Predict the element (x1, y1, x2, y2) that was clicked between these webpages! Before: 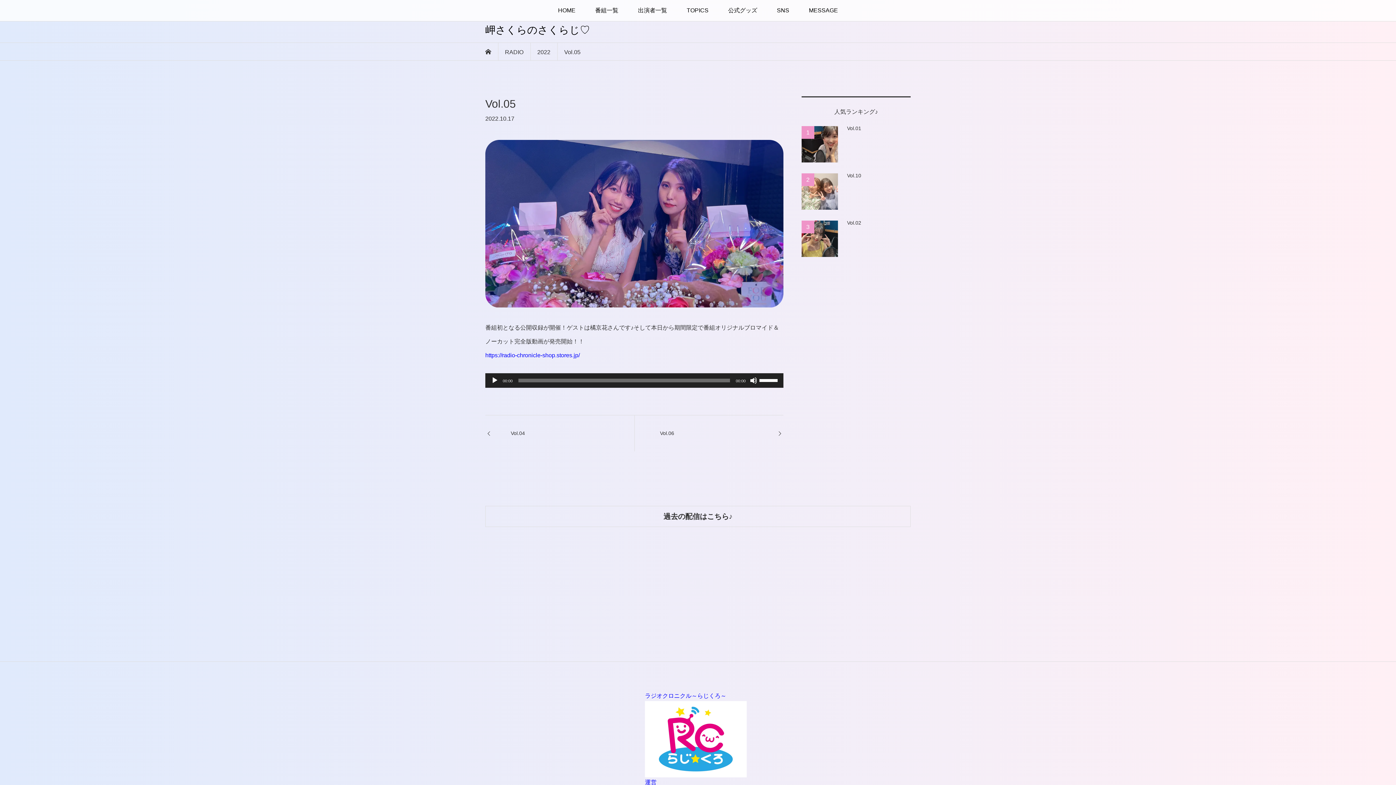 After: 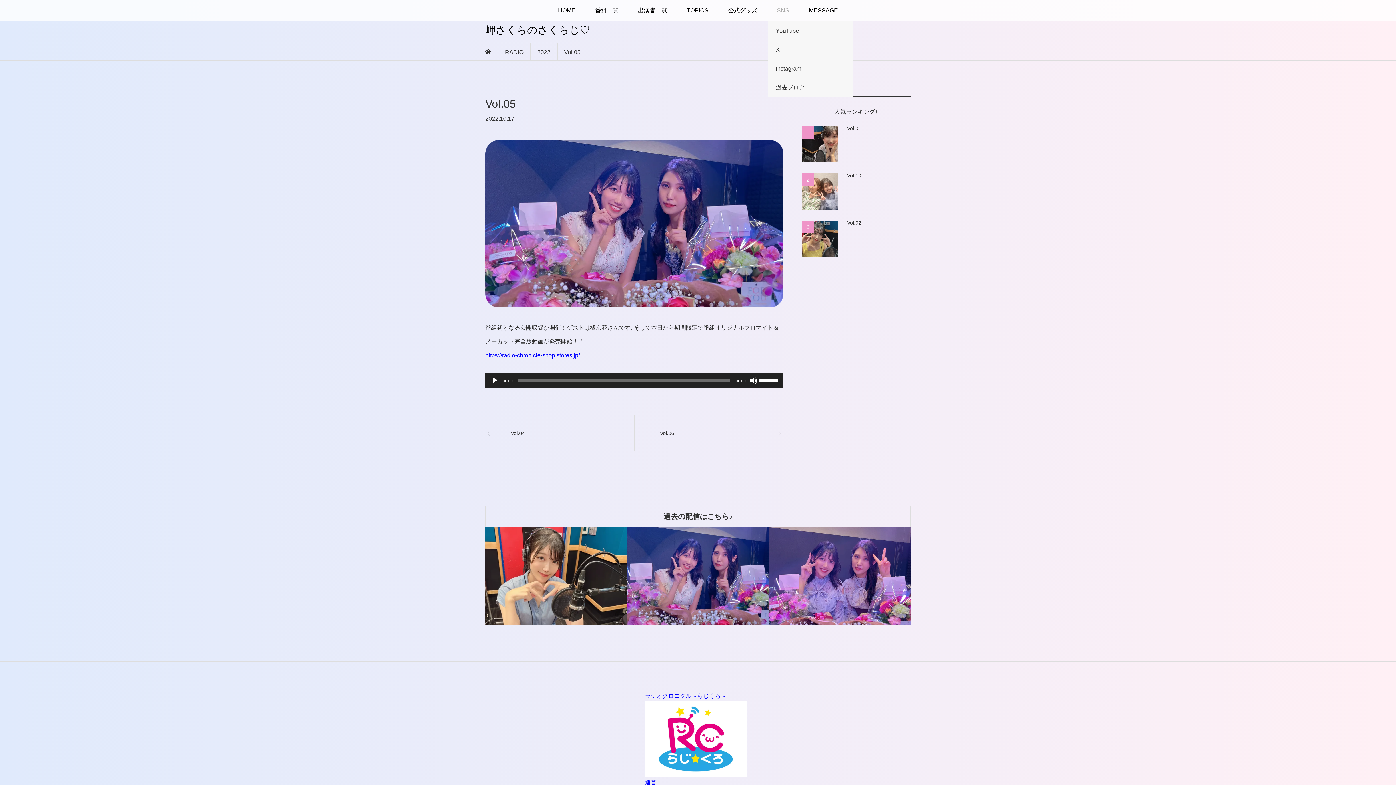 Action: bbox: (768, 0, 798, 21) label: SNS